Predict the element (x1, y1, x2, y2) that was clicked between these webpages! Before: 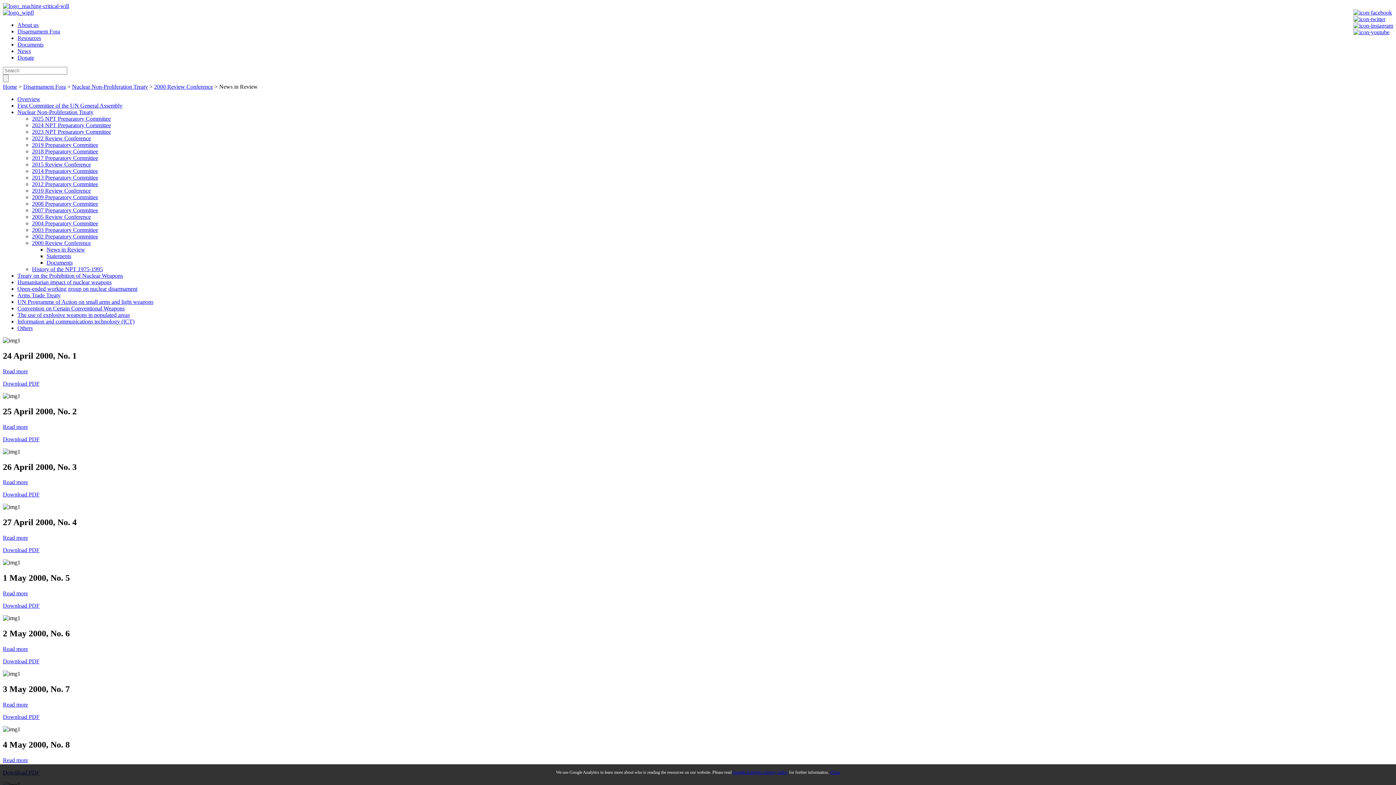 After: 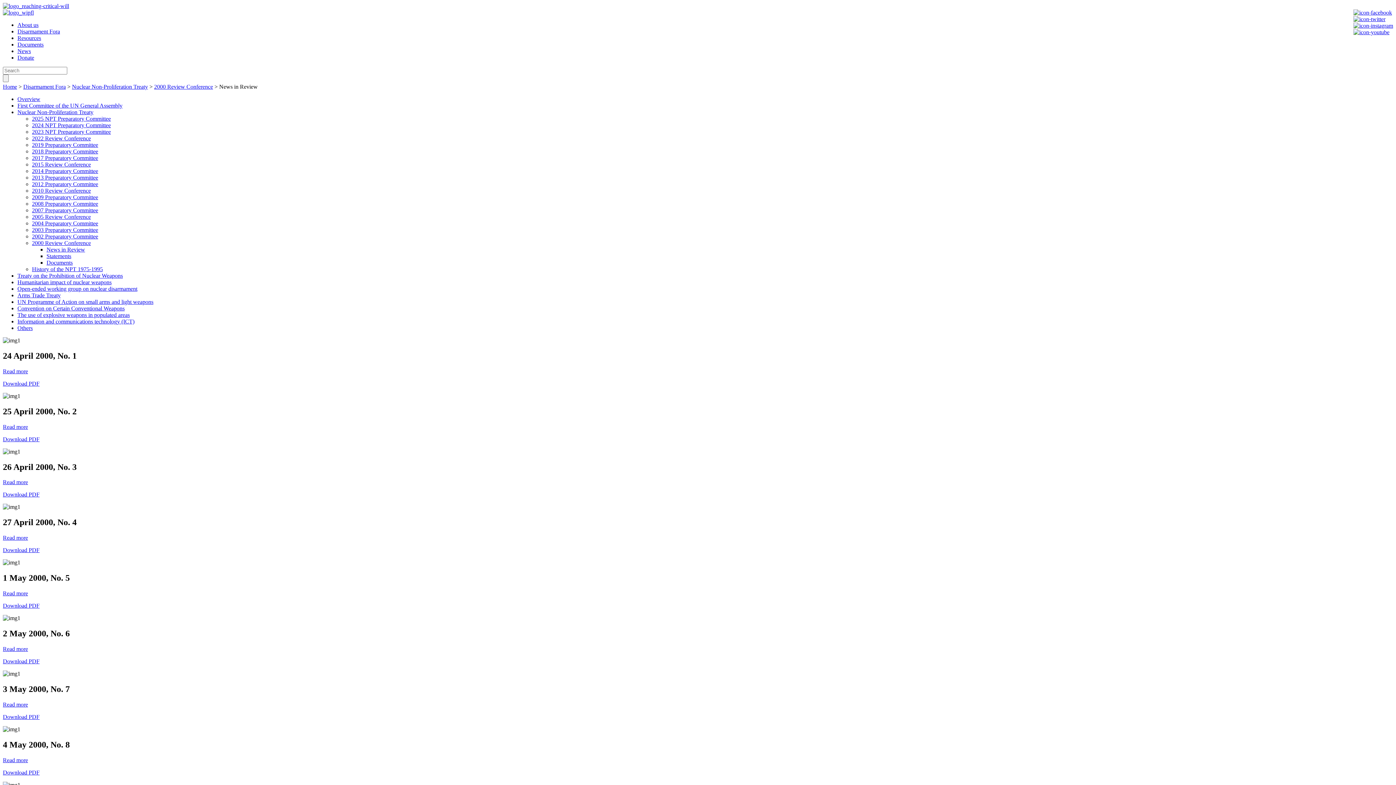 Action: bbox: (2, 535, 28, 541) label: Read more